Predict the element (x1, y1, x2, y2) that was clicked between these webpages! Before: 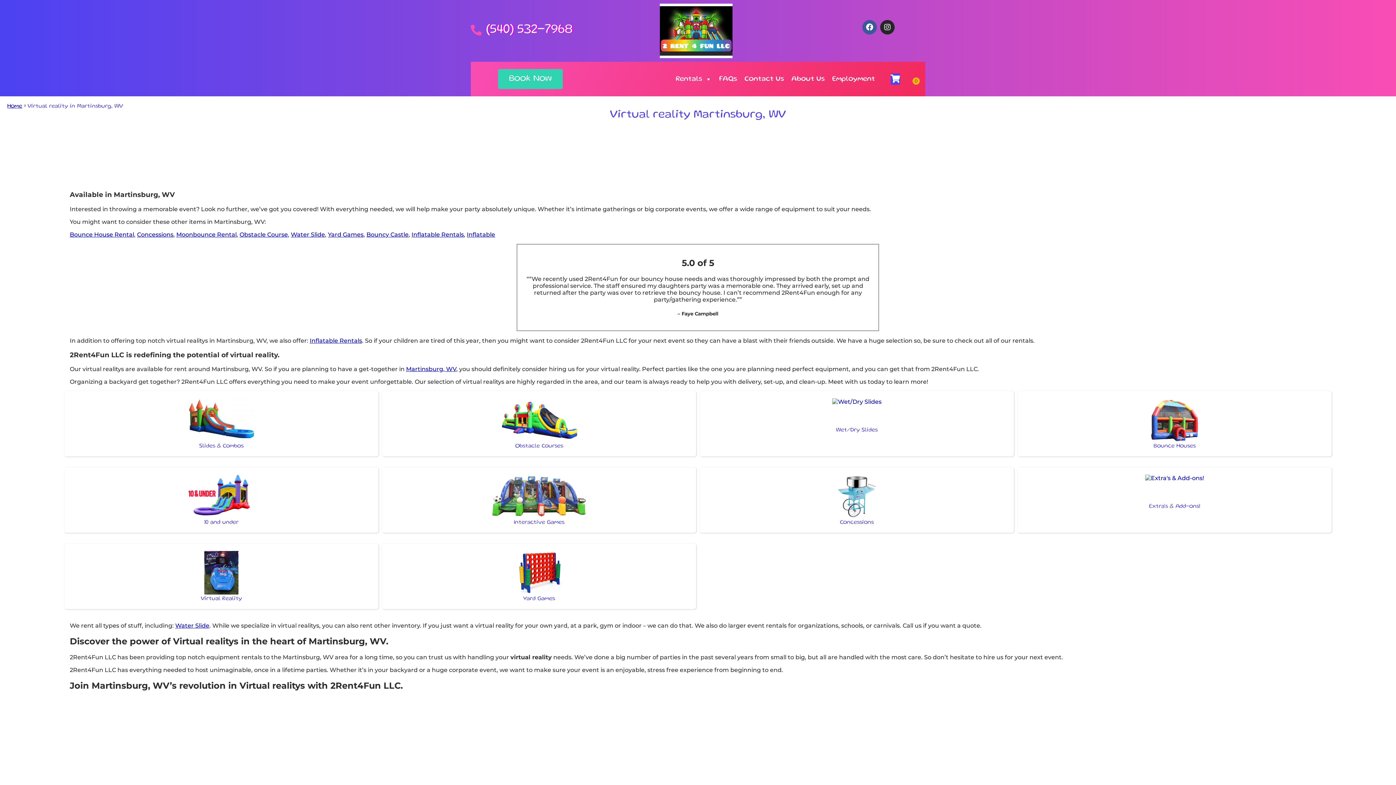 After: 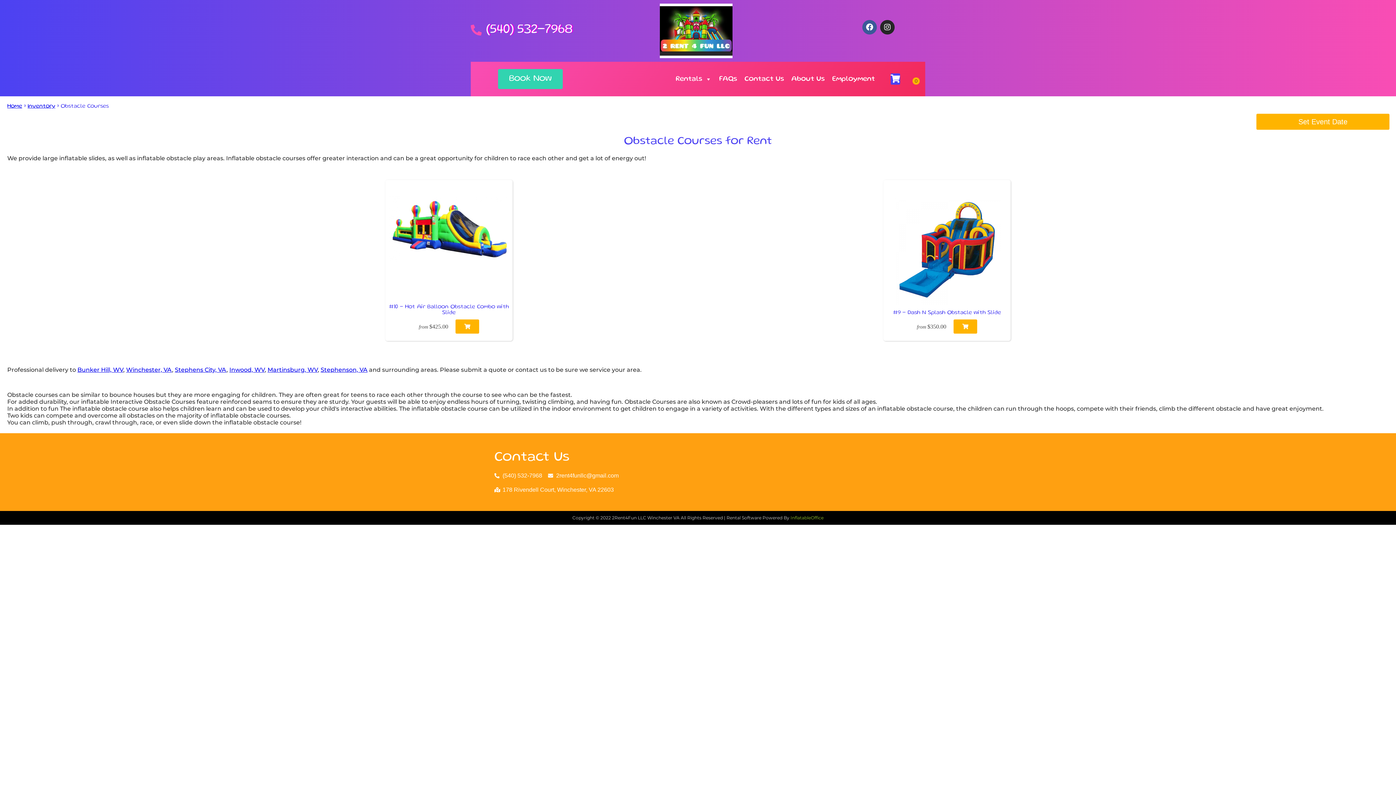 Action: bbox: (389, 398, 689, 443)